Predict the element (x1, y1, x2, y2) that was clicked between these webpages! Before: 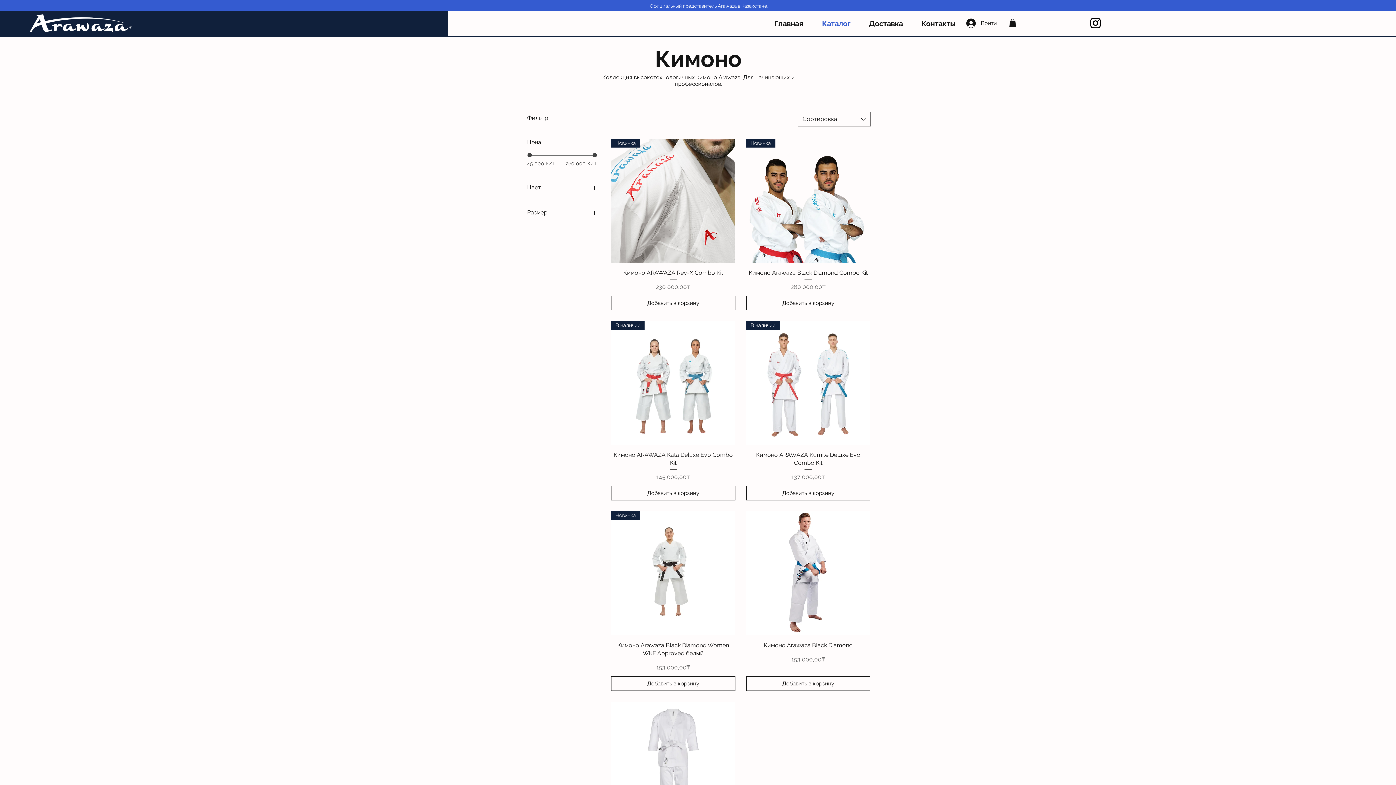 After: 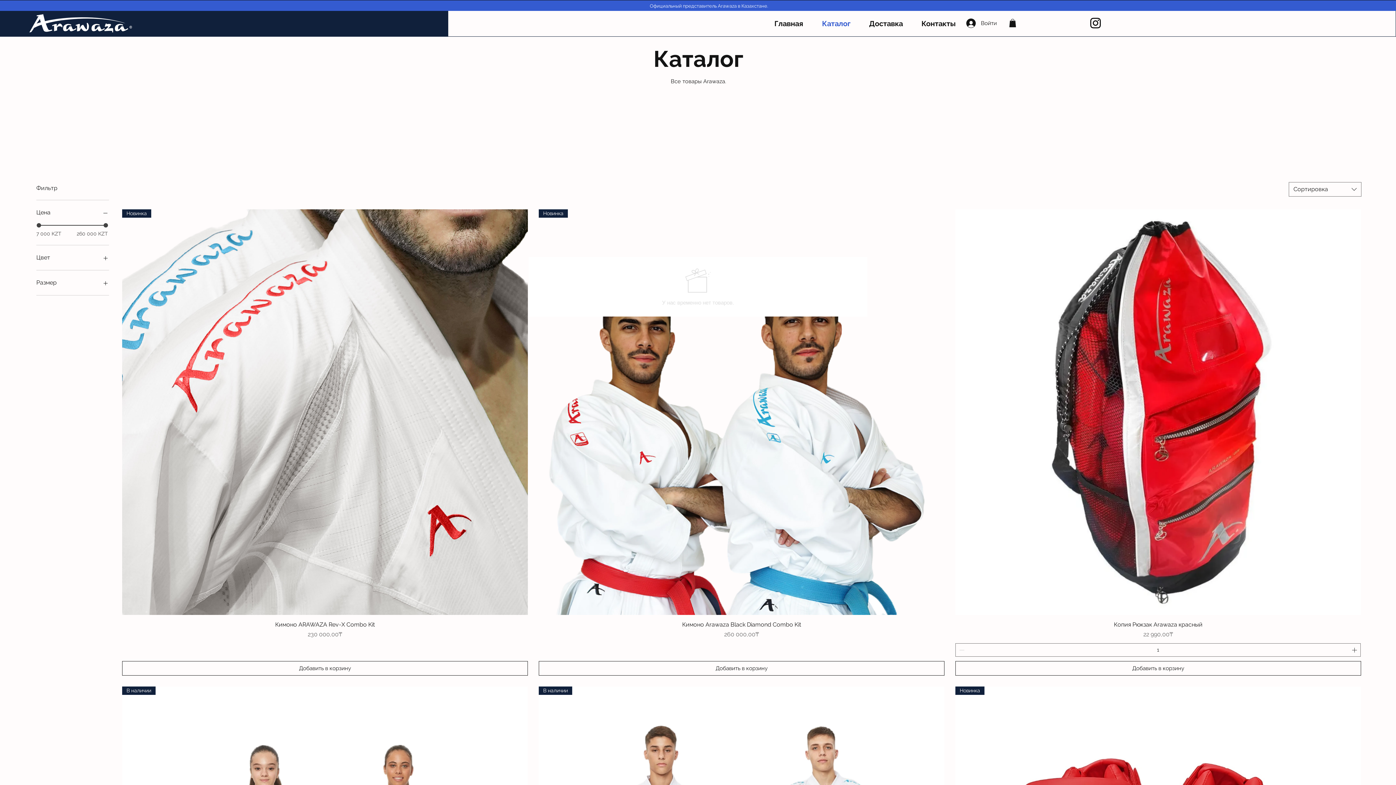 Action: label: Каталог bbox: (812, 14, 860, 32)